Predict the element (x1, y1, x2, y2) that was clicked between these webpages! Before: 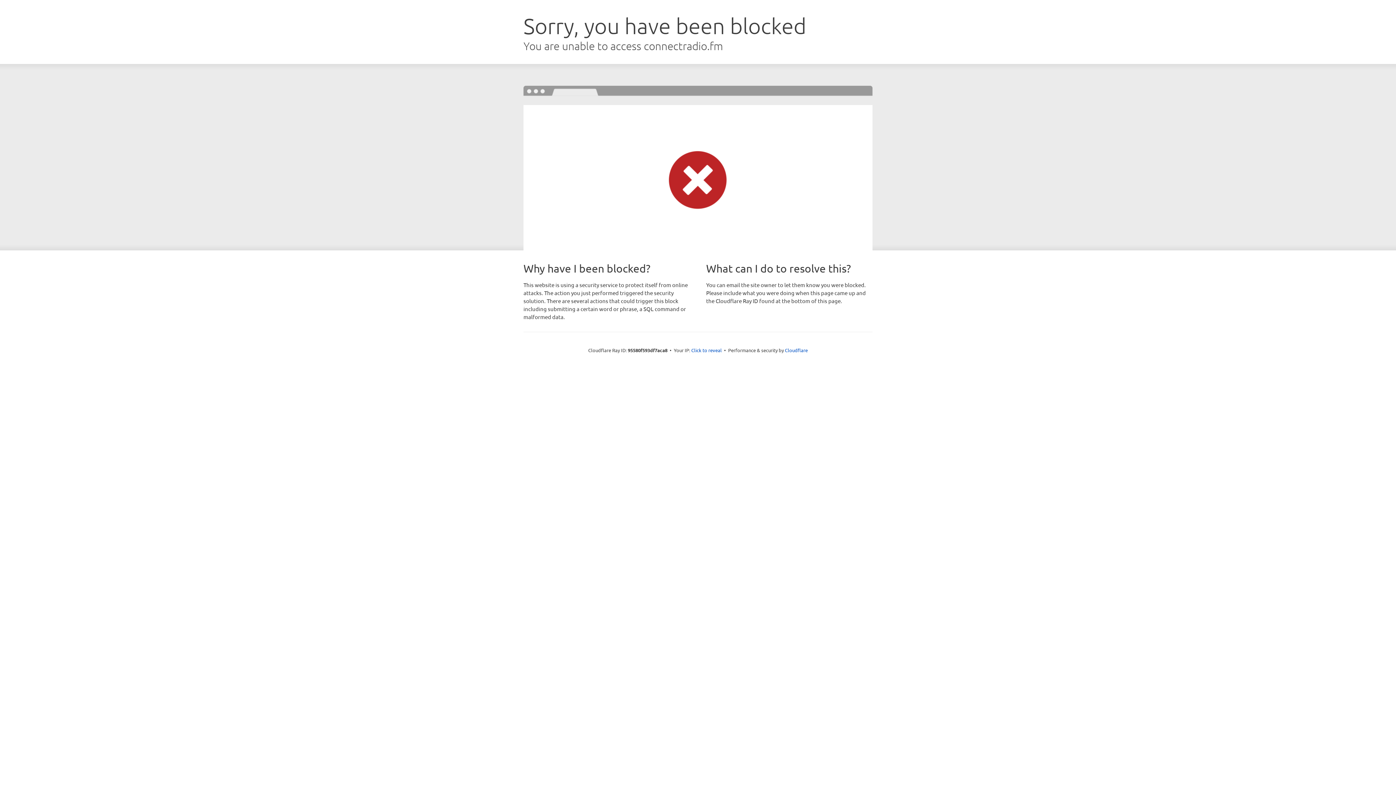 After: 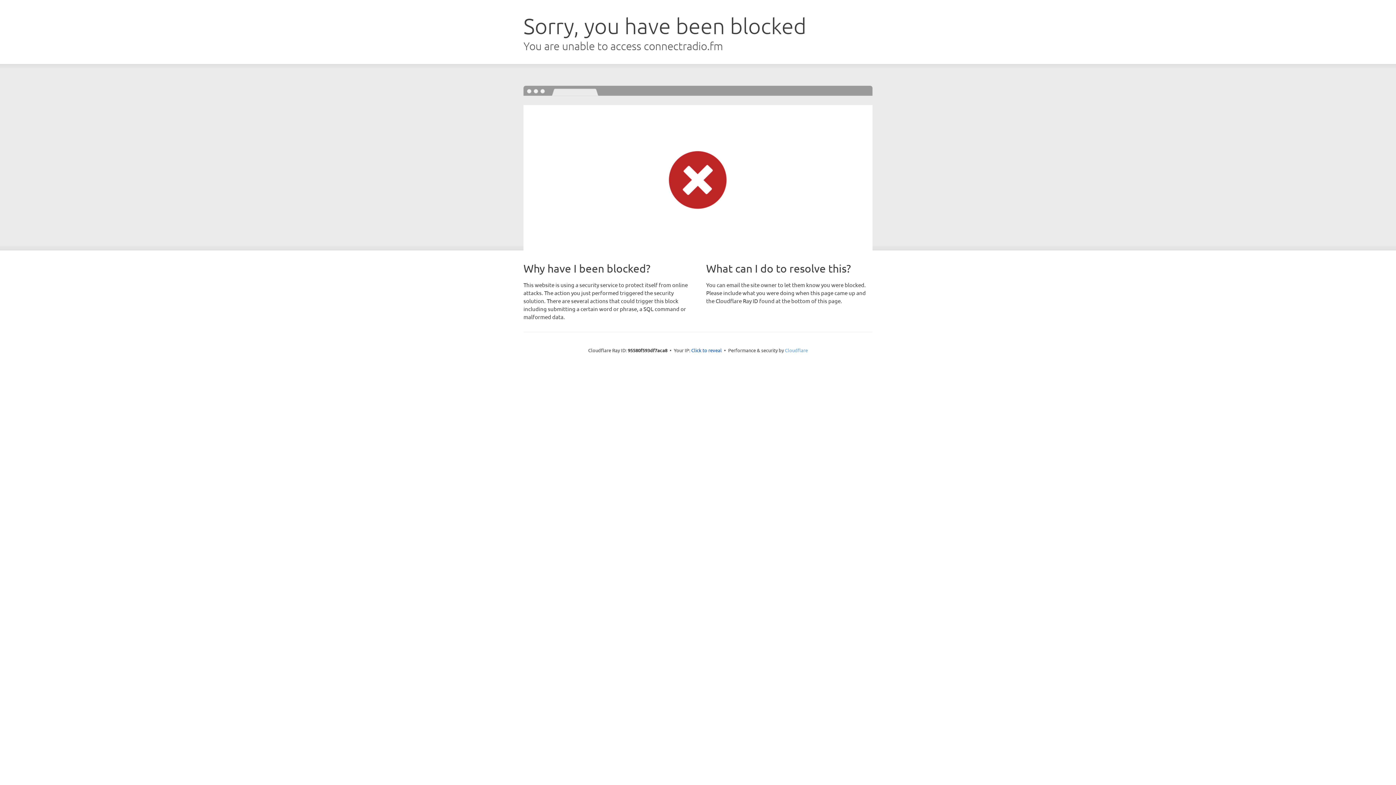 Action: label: Cloudflare bbox: (785, 347, 808, 353)